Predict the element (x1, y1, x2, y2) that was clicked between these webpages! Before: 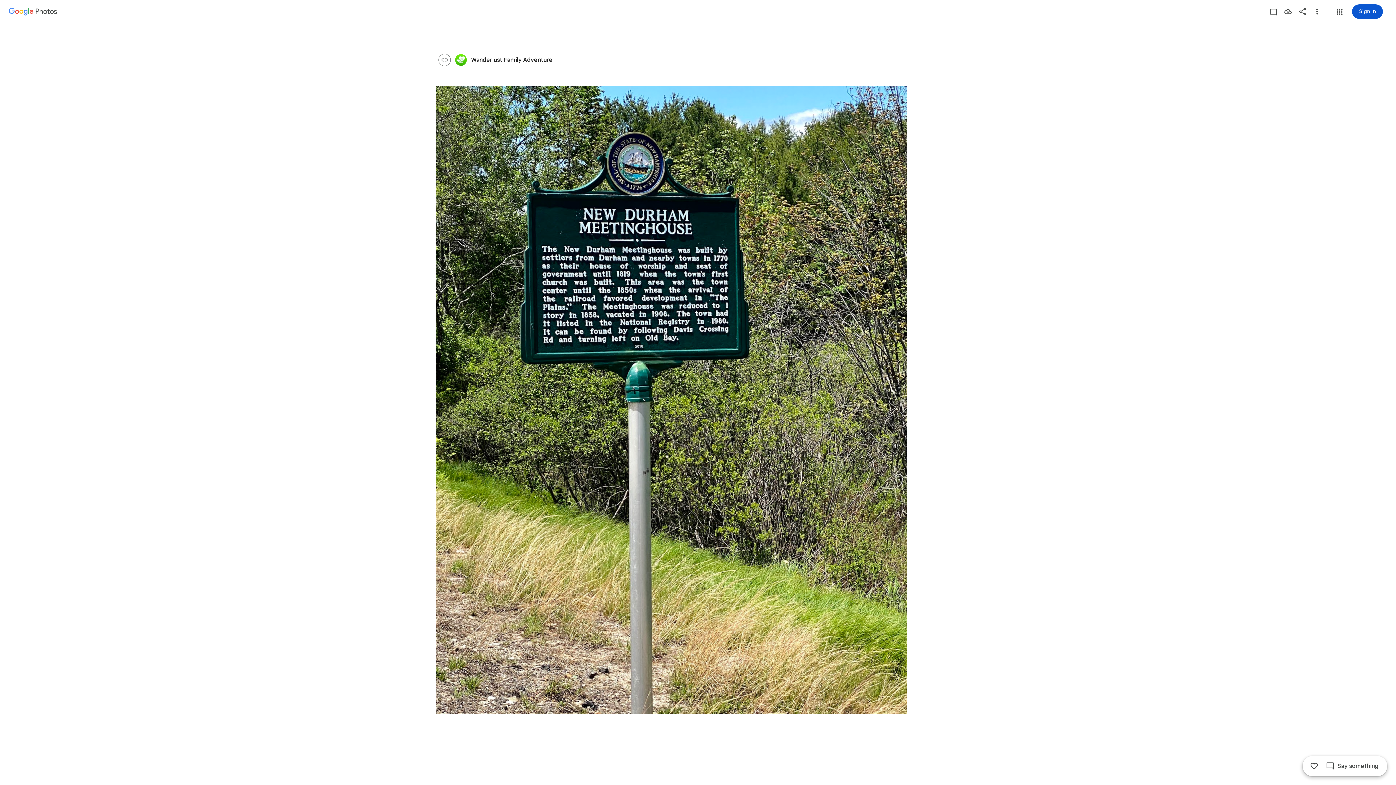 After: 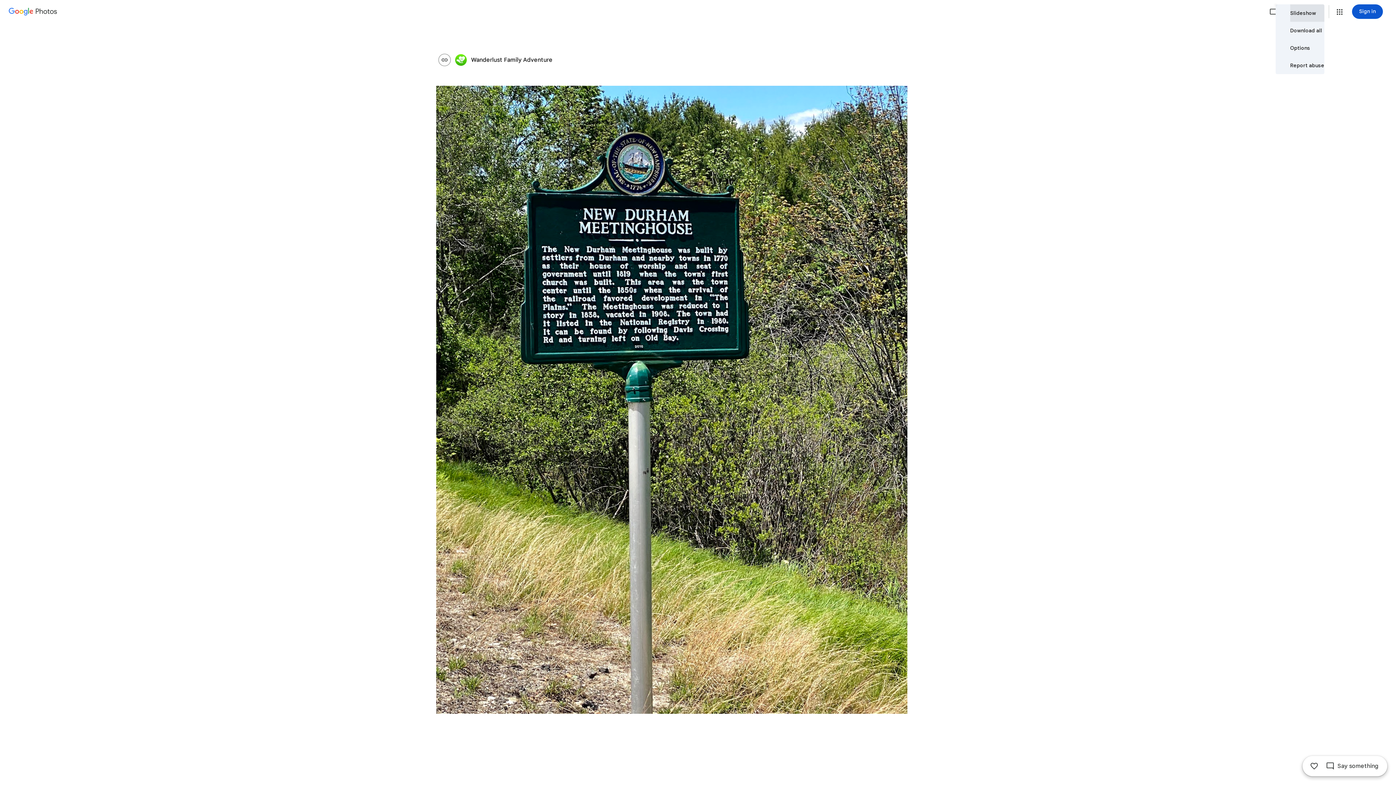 Action: bbox: (1310, 4, 1324, 18) label: More options